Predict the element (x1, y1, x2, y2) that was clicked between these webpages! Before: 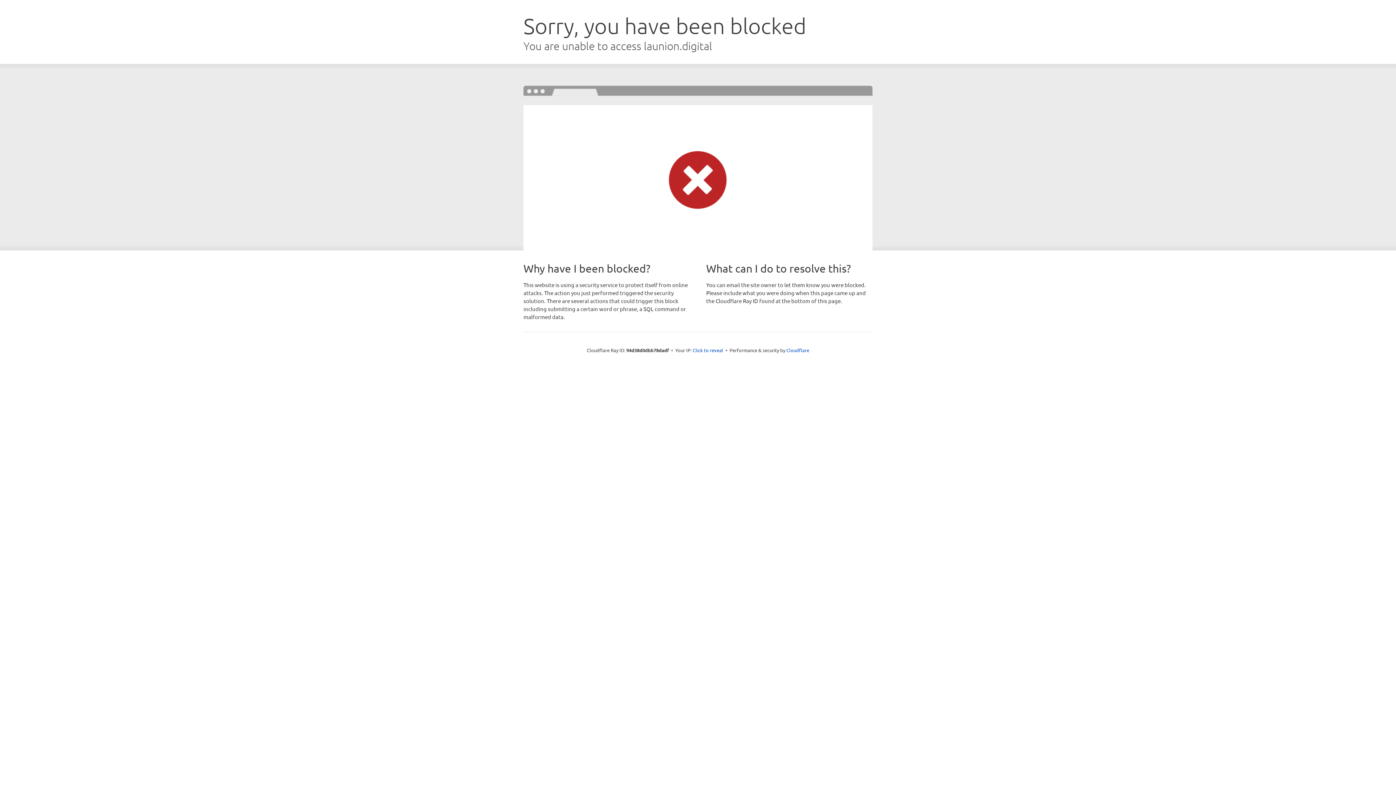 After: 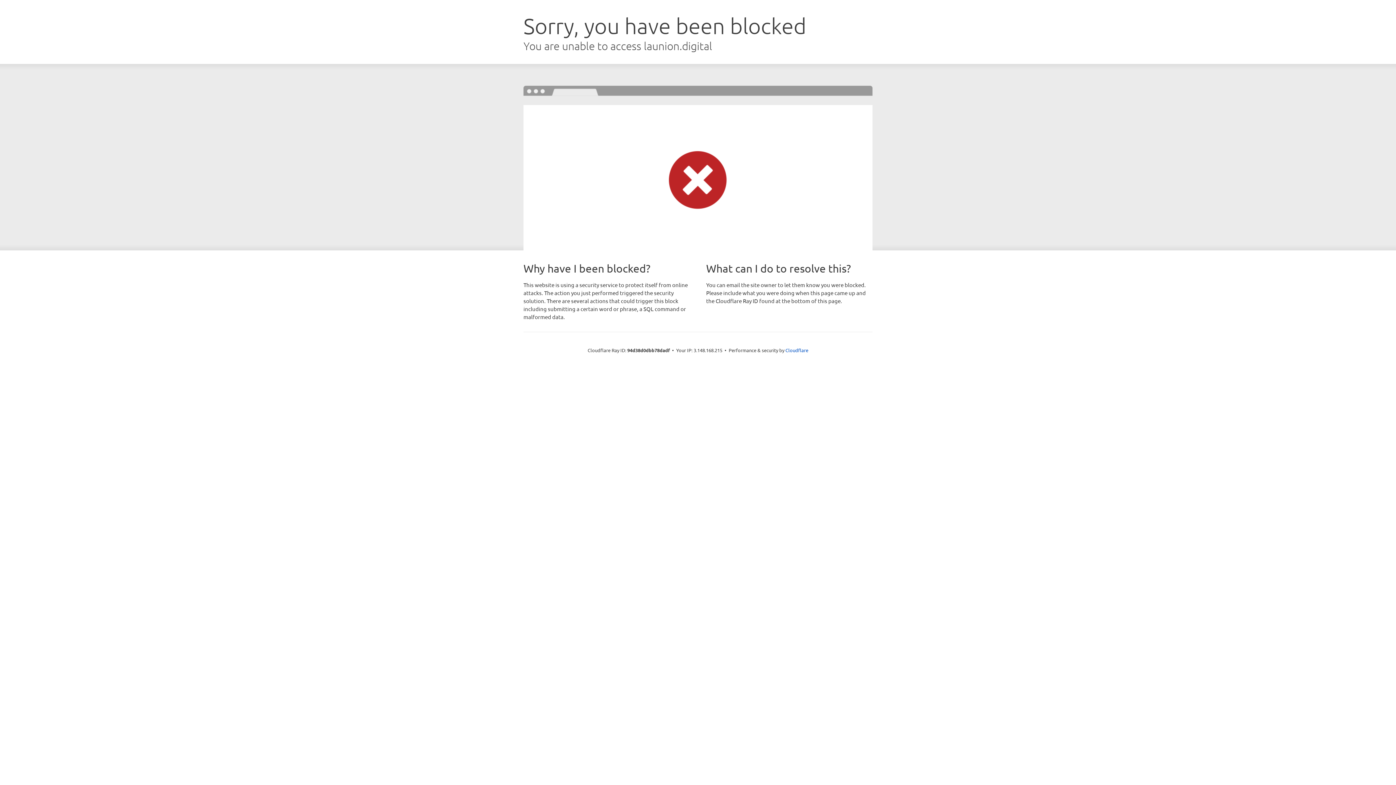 Action: label: Click to reveal bbox: (692, 346, 723, 353)